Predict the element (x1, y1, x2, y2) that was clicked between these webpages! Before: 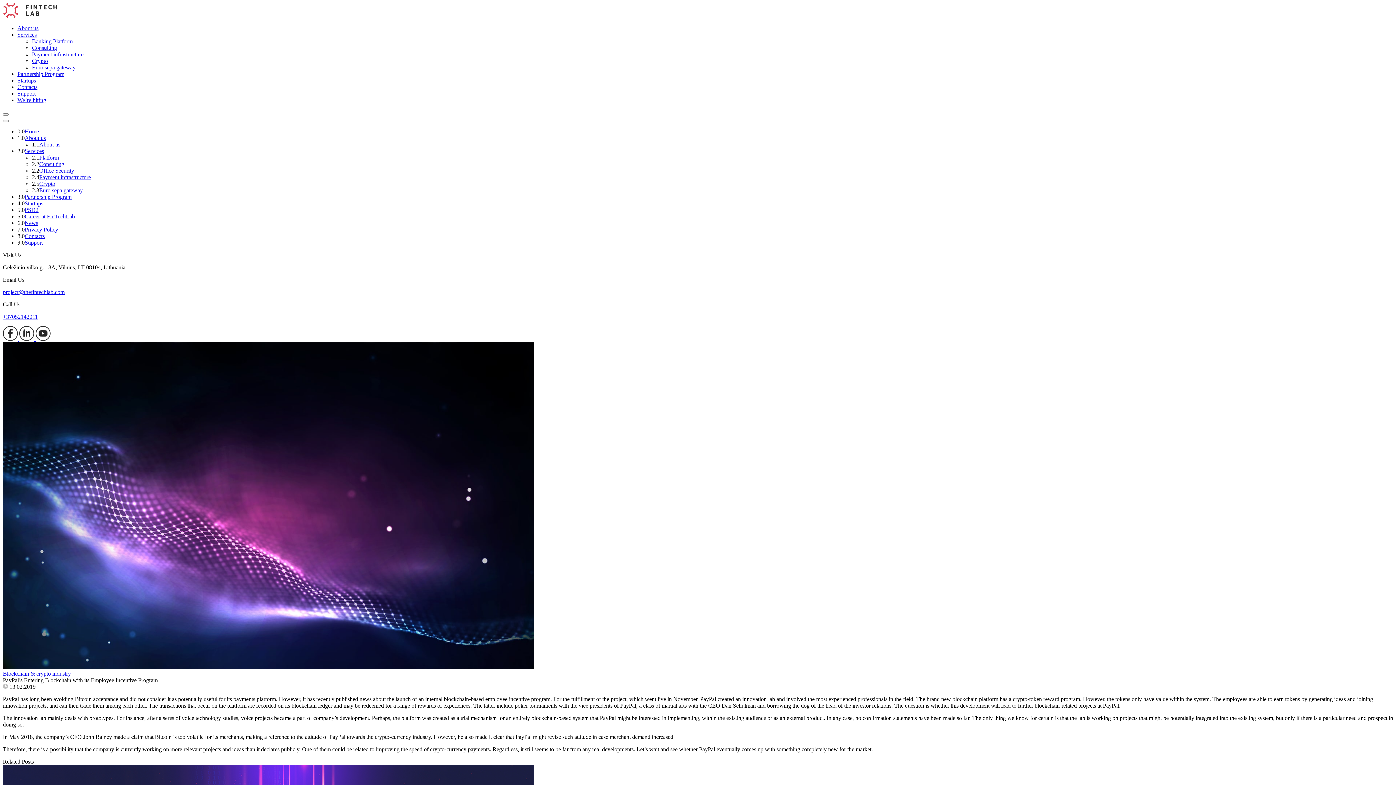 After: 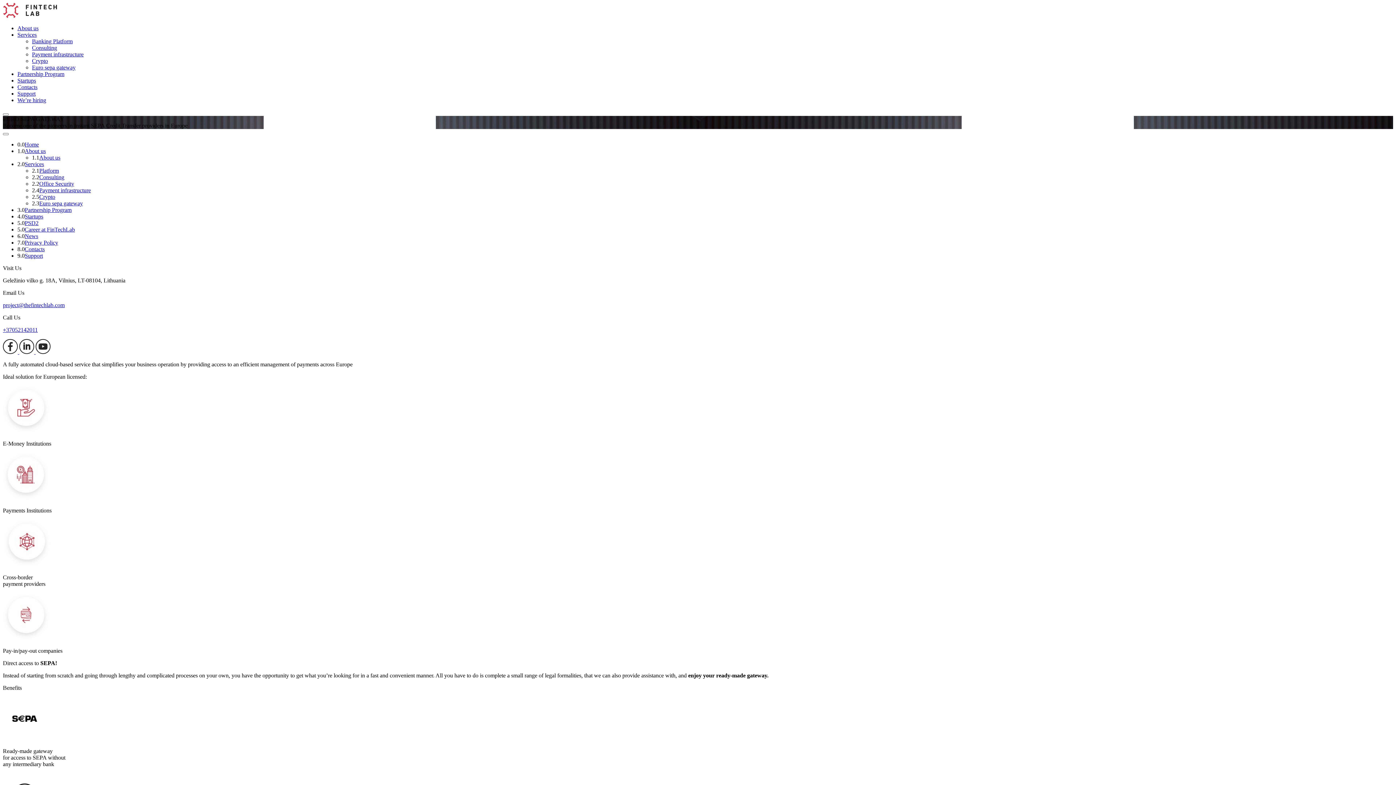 Action: bbox: (39, 187, 82, 193) label: Euro sepa gateway